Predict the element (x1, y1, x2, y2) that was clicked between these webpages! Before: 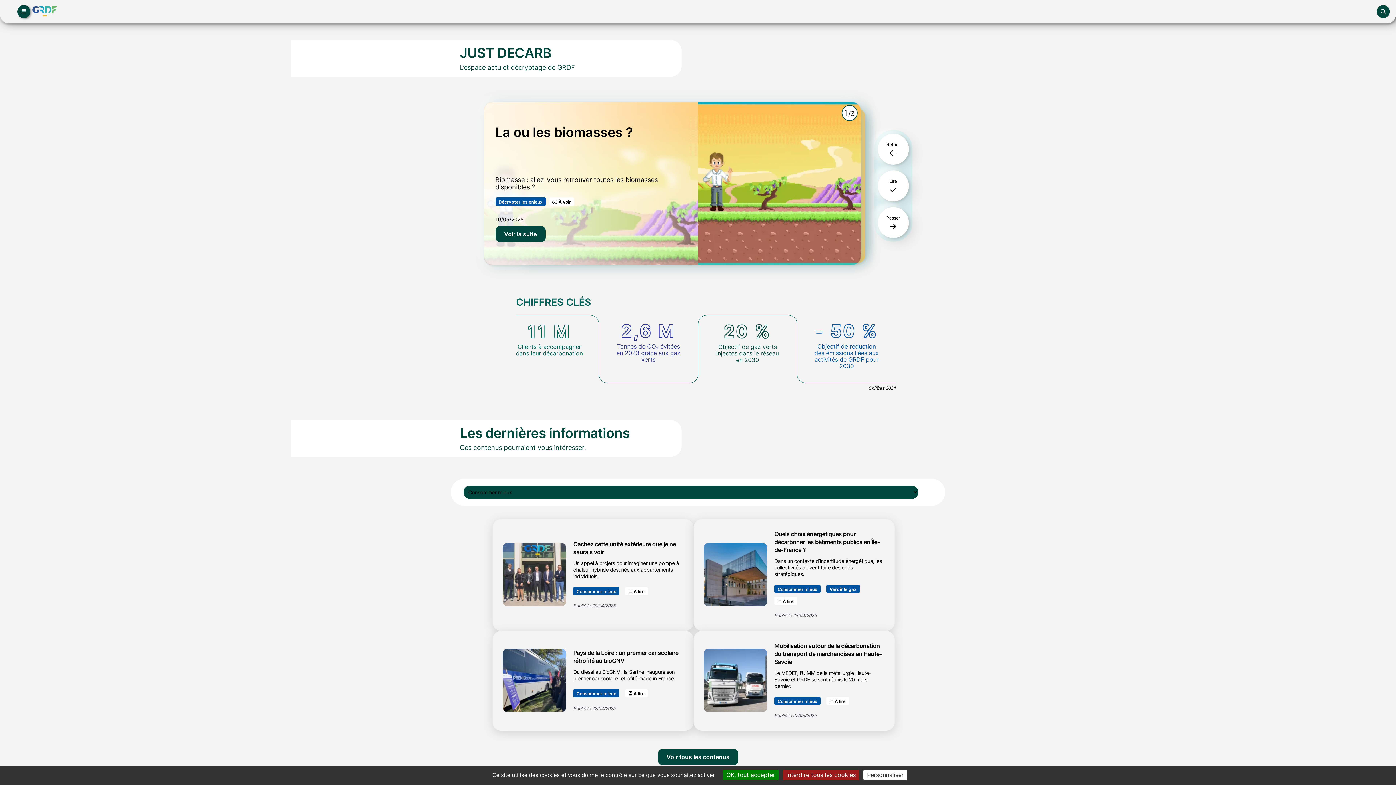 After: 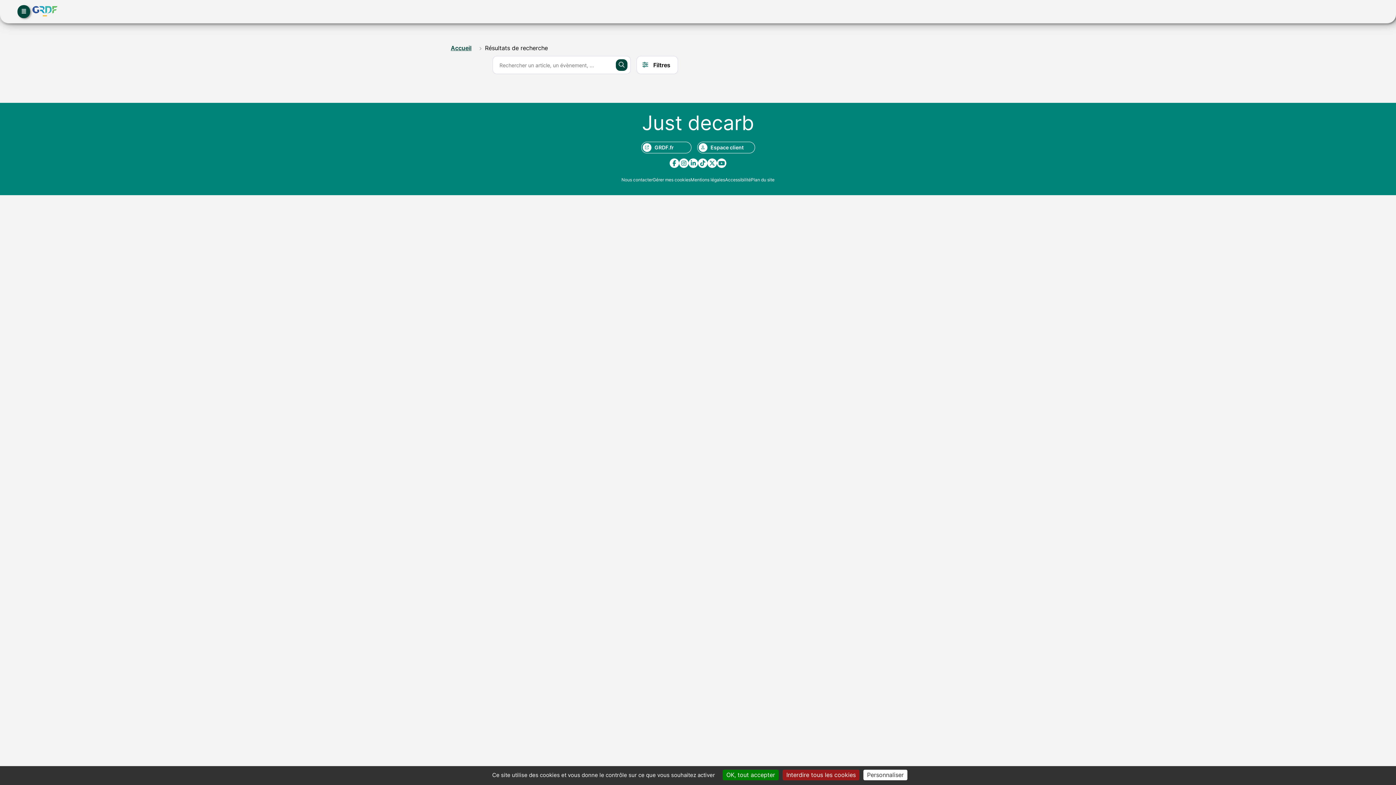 Action: label: Recherche bbox: (1377, 5, 1390, 18)